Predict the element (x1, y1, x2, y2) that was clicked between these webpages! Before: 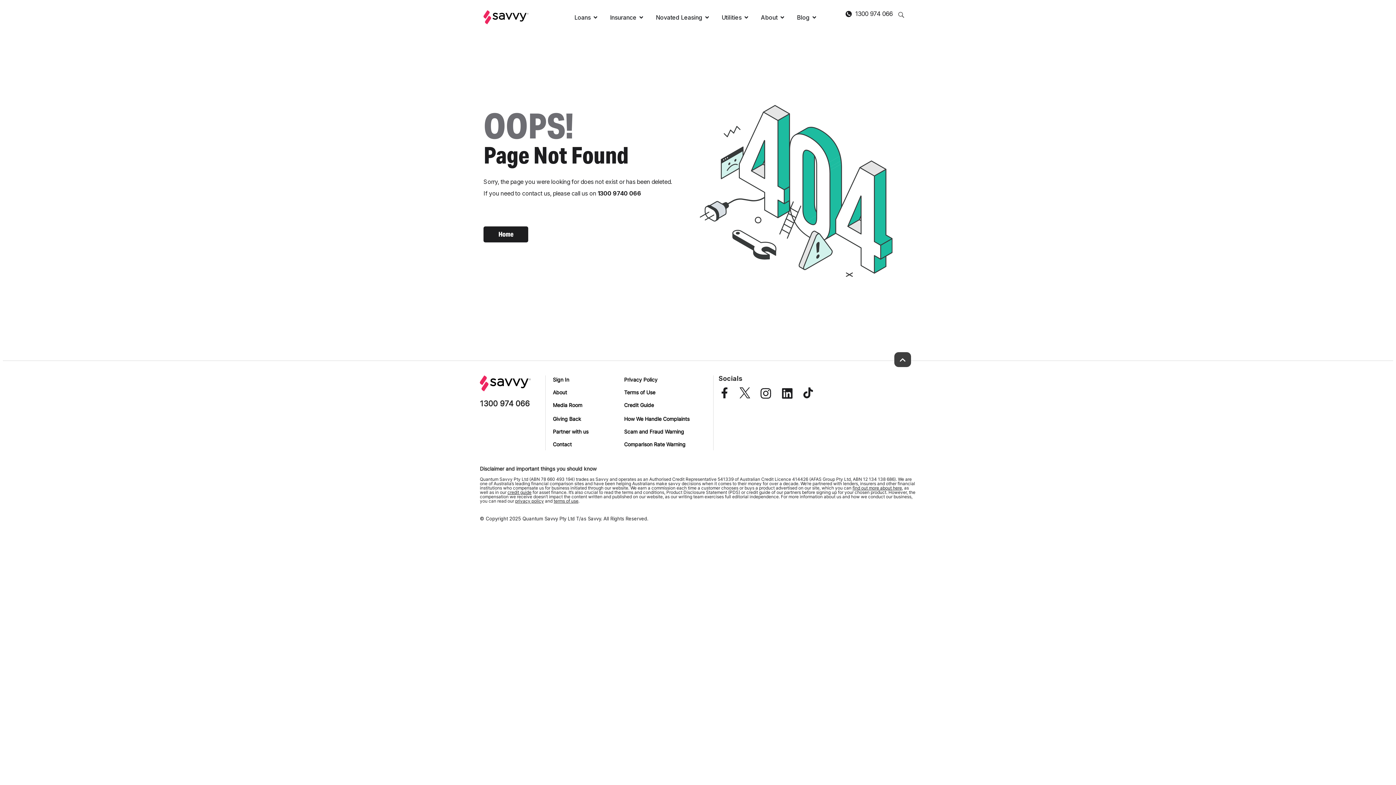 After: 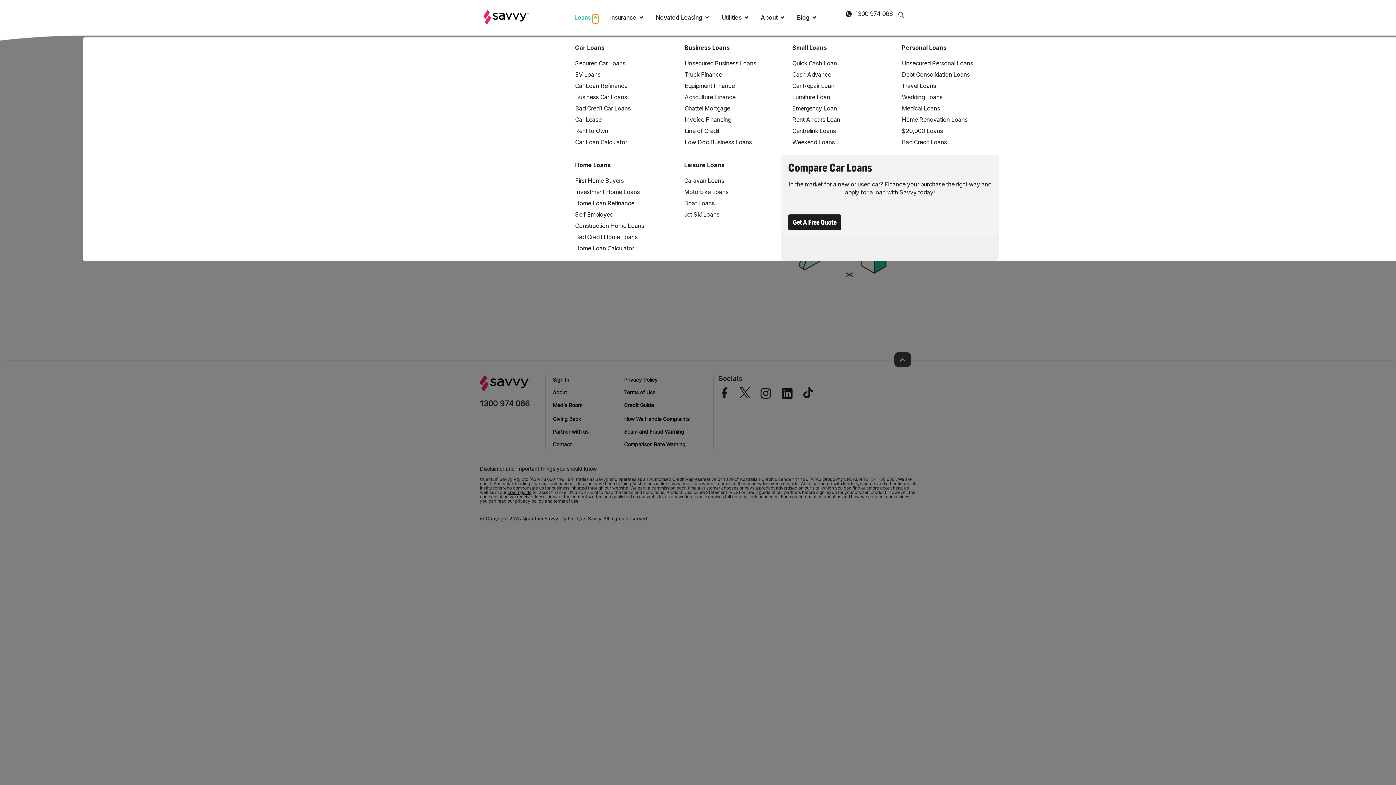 Action: label: Open Loans bbox: (592, 14, 598, 23)